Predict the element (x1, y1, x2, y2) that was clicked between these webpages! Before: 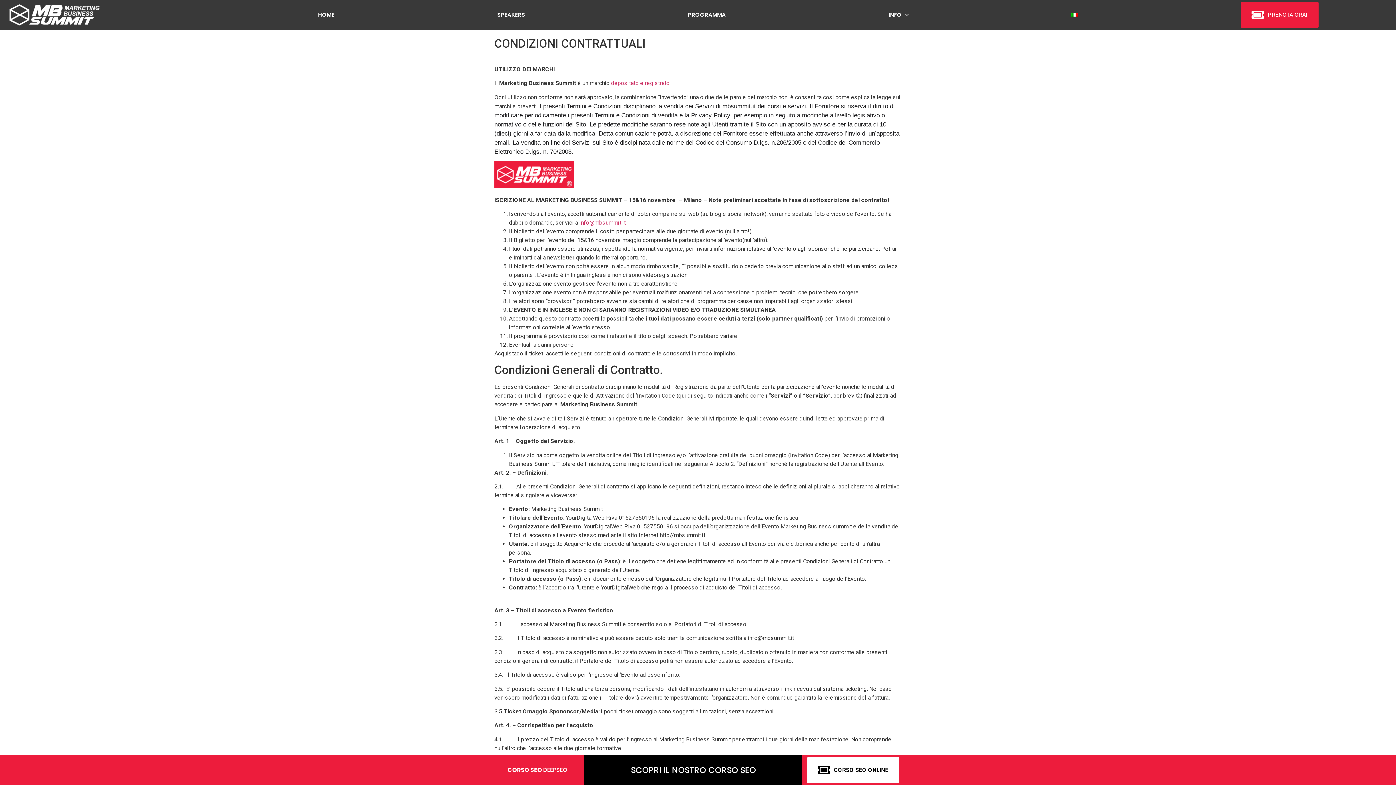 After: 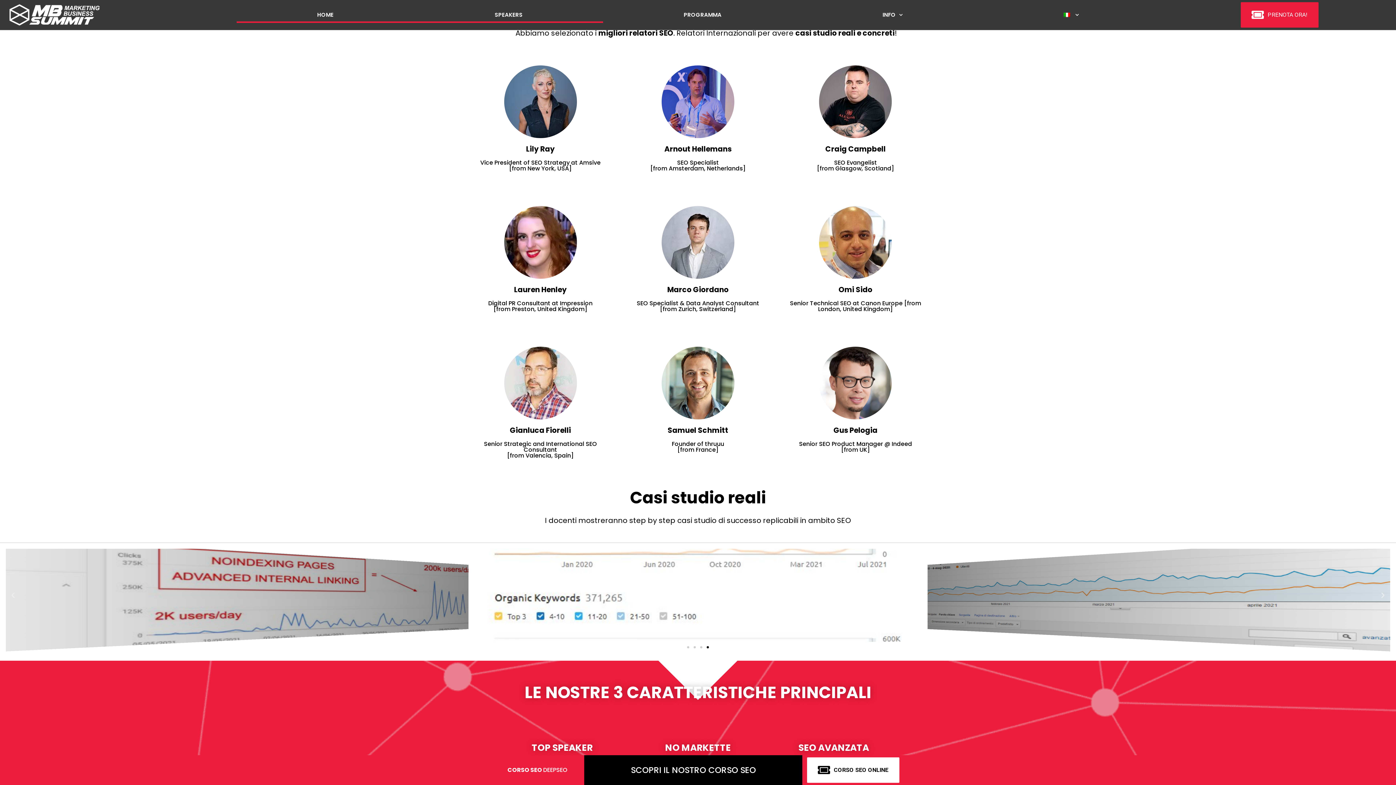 Action: bbox: (415, 6, 606, 22) label: SPEAKERS